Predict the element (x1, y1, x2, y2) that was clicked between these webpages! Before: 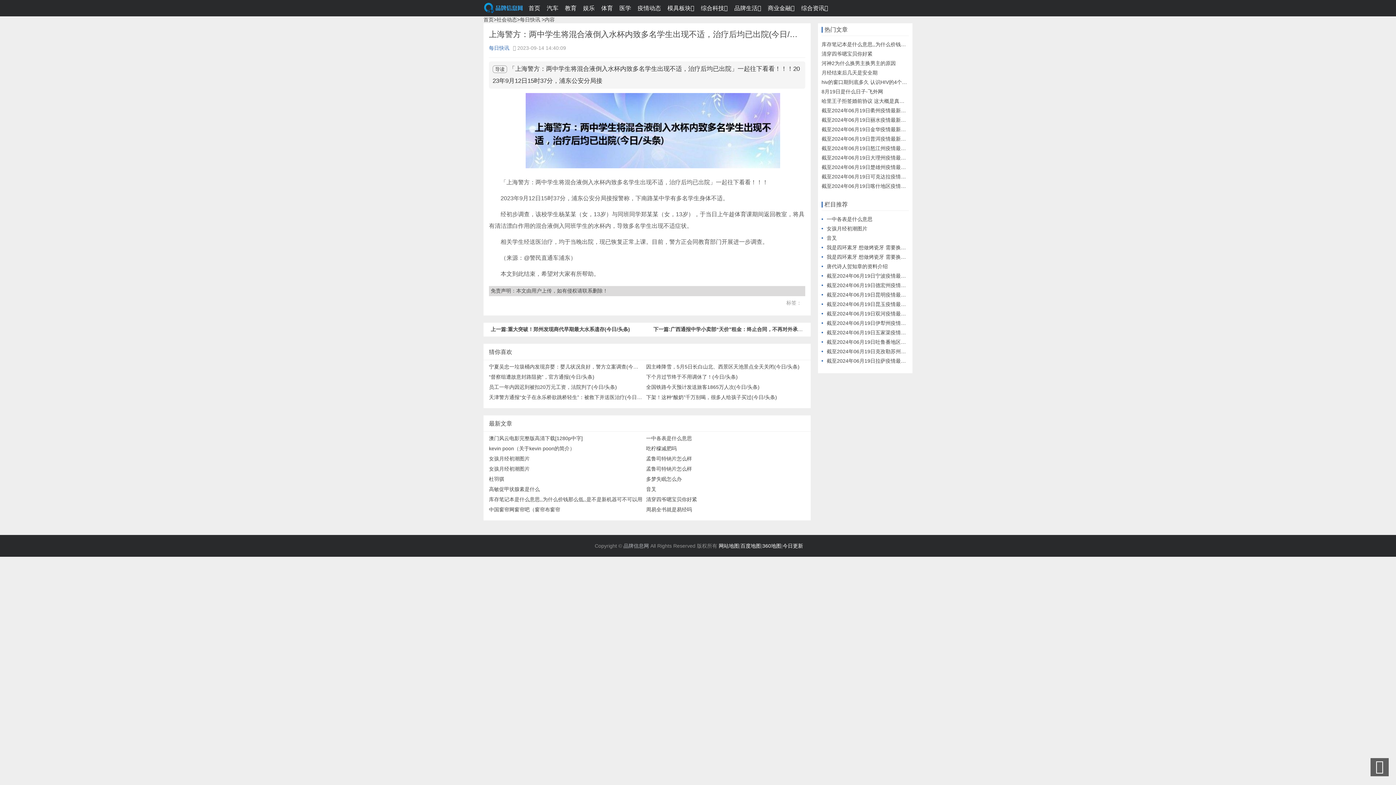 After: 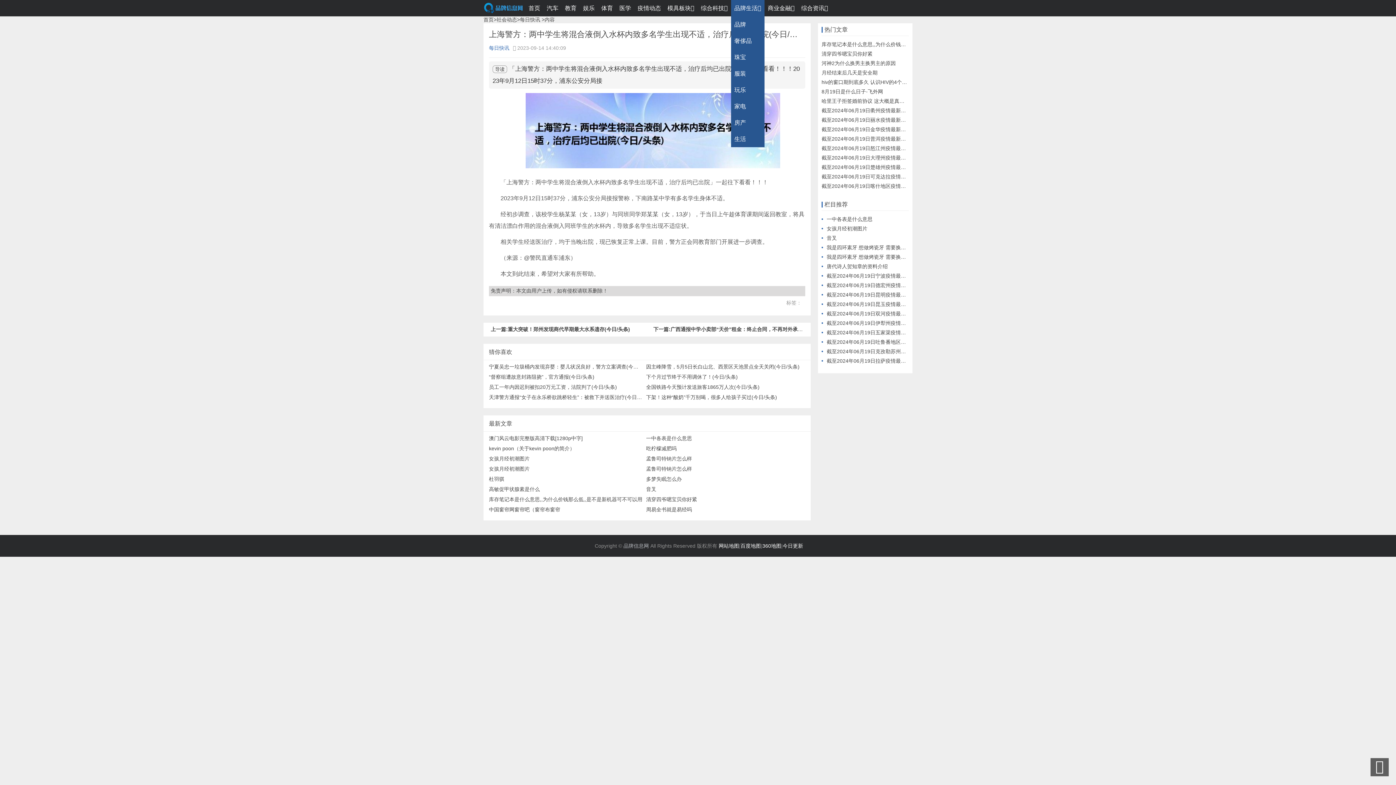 Action: label: 品牌生活 bbox: (731, 0, 764, 16)